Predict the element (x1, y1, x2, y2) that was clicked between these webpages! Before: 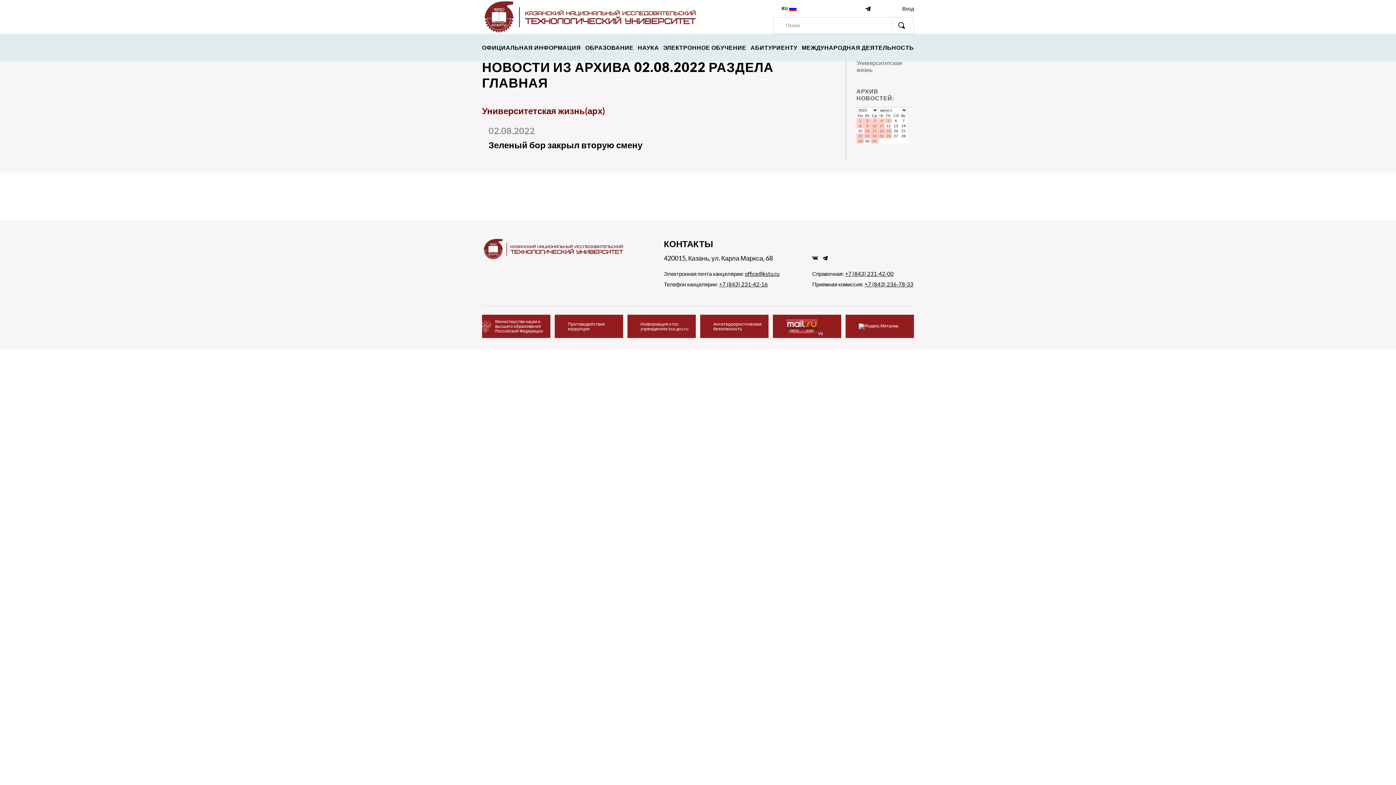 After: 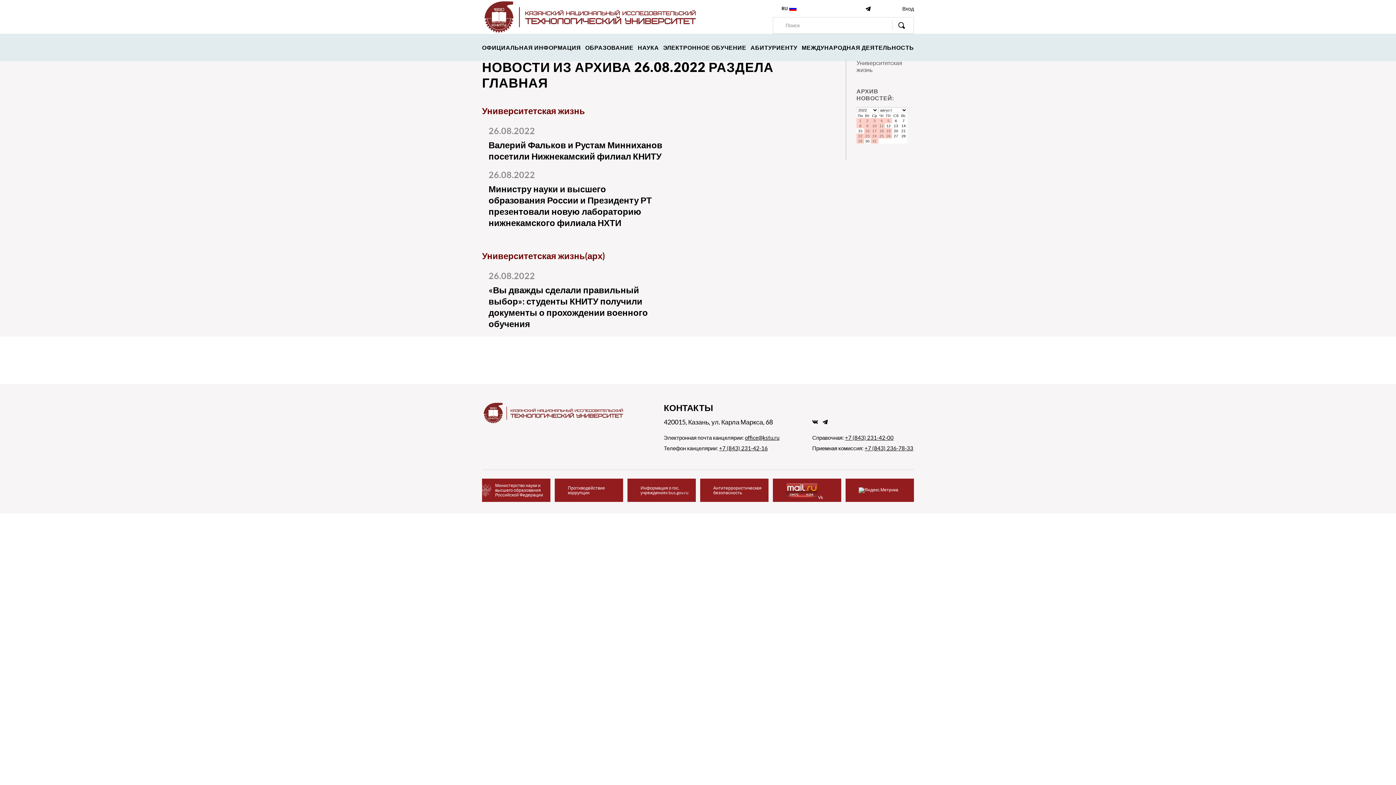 Action: label: 26 bbox: (885, 133, 892, 138)